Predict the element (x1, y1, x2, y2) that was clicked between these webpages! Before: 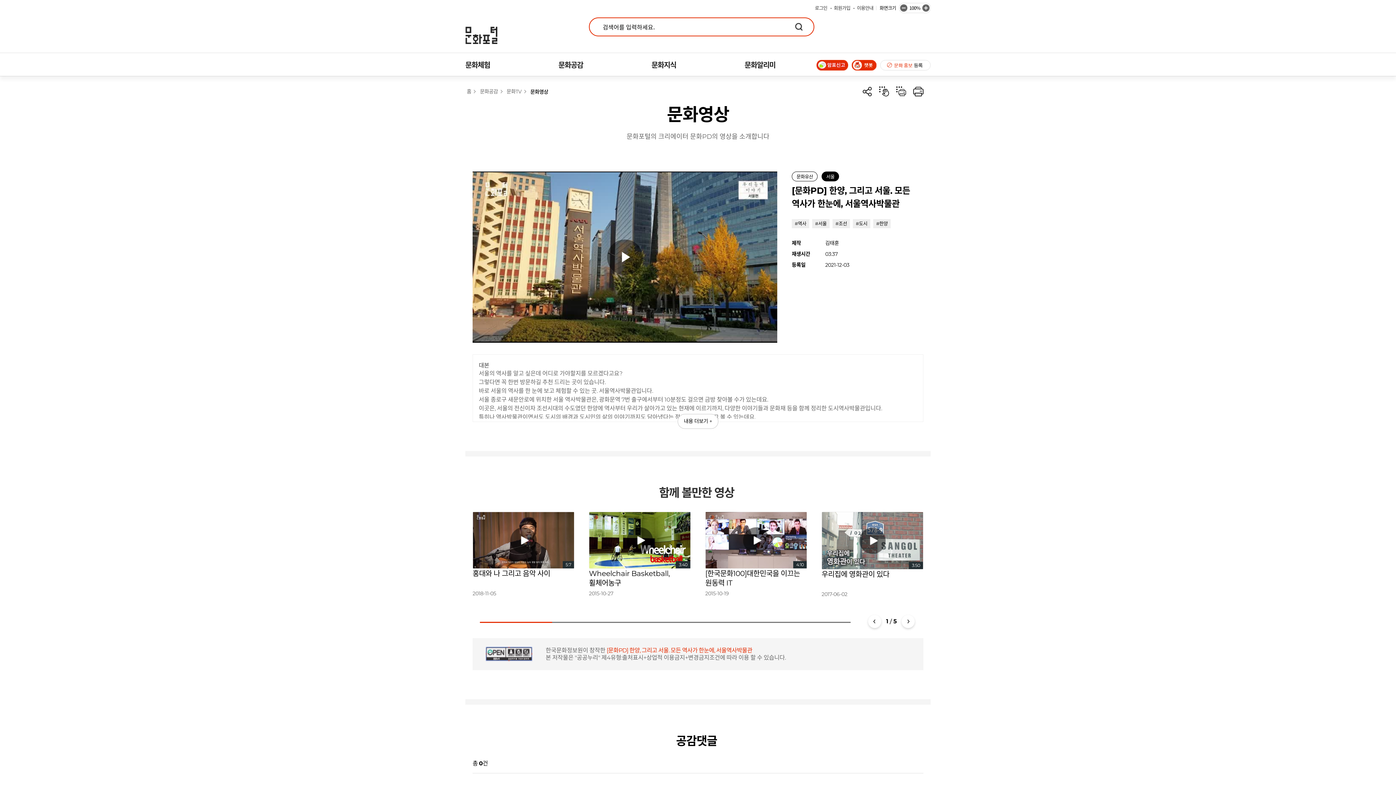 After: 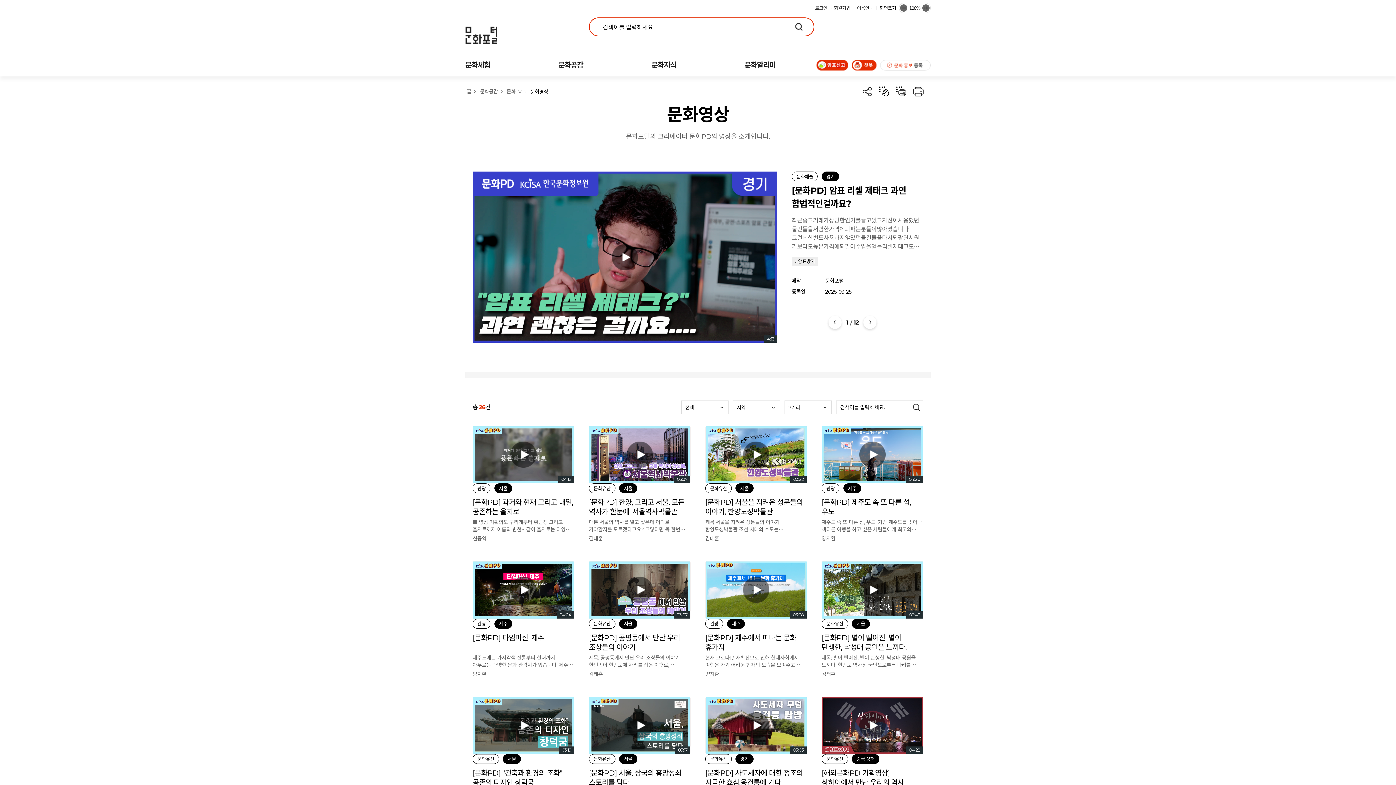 Action: label: #역사 bbox: (794, 220, 806, 226)